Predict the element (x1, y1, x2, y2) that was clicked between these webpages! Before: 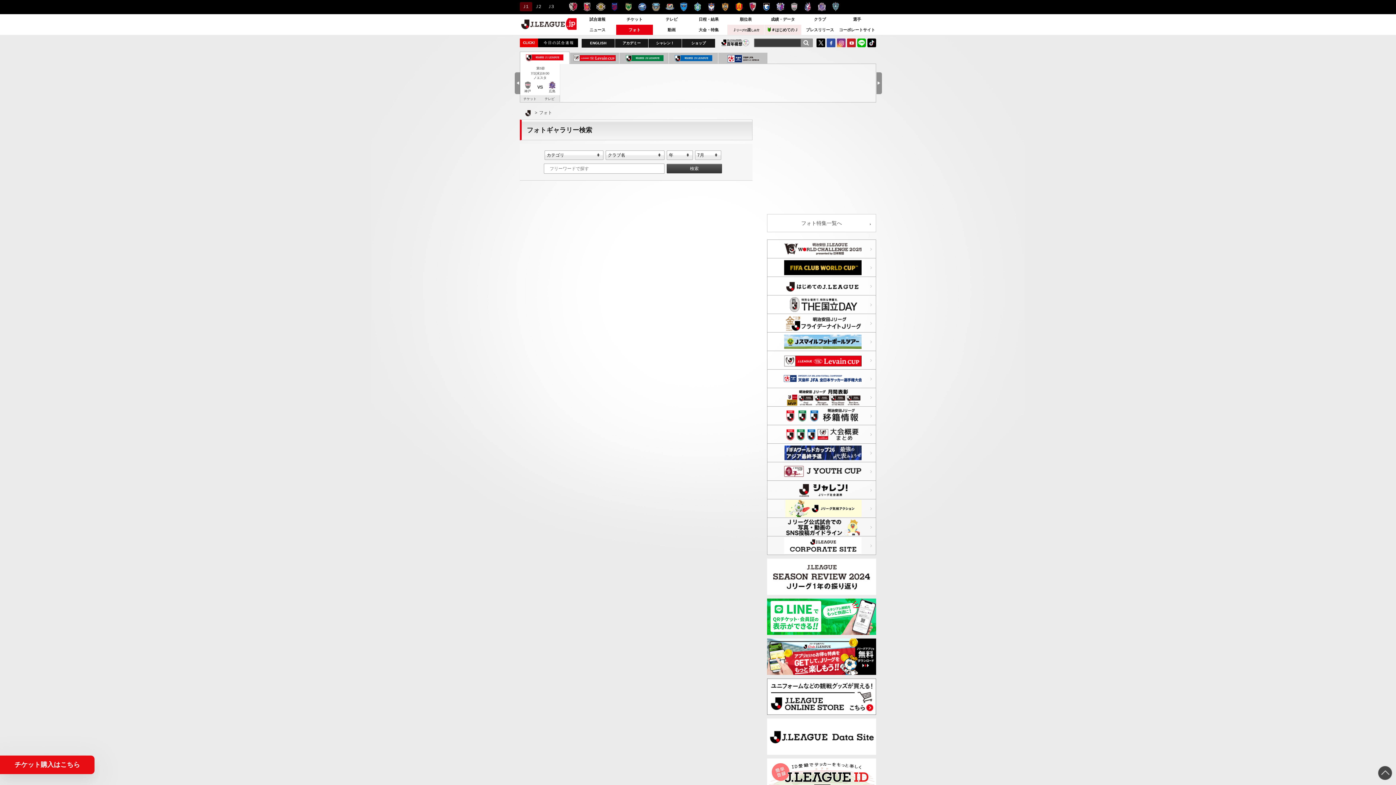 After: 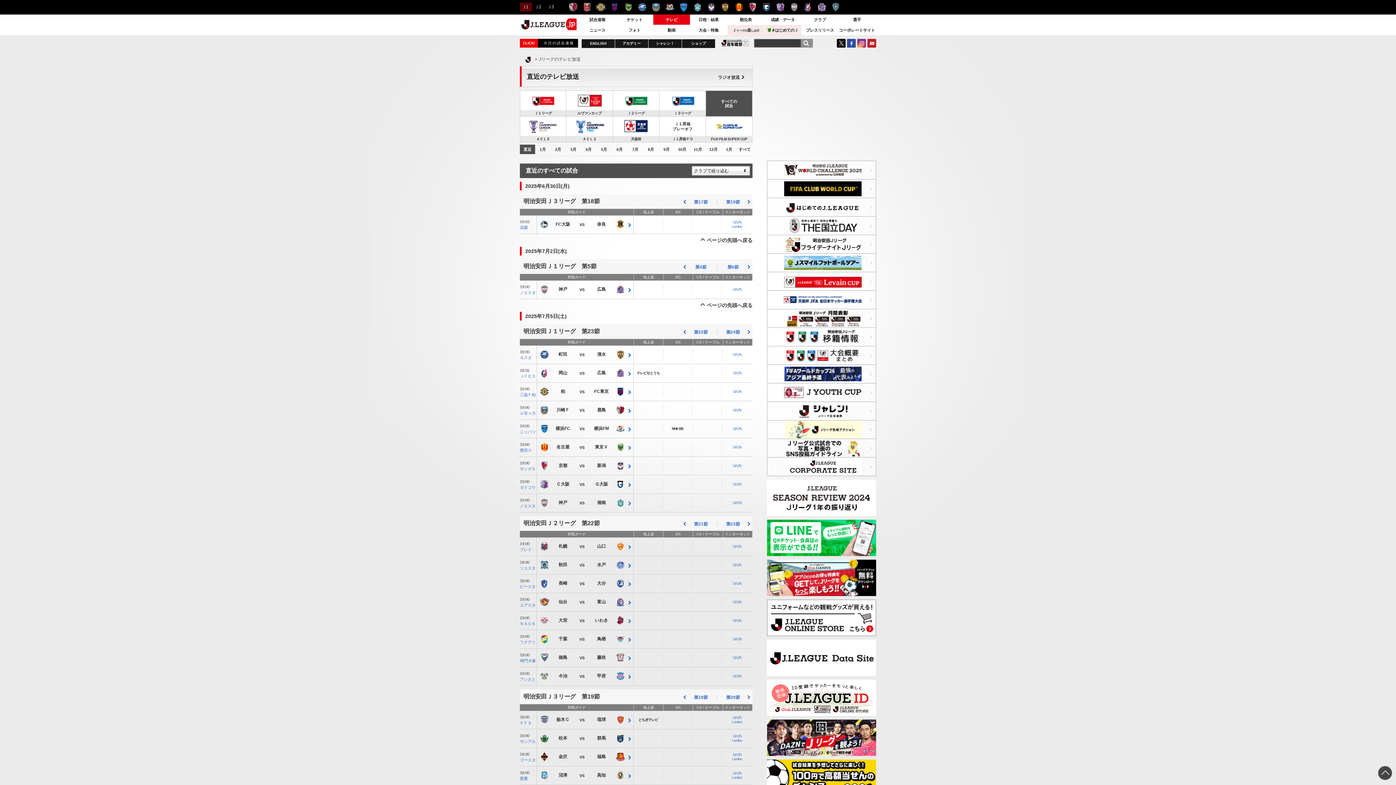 Action: label: テレビ bbox: (653, 14, 690, 24)